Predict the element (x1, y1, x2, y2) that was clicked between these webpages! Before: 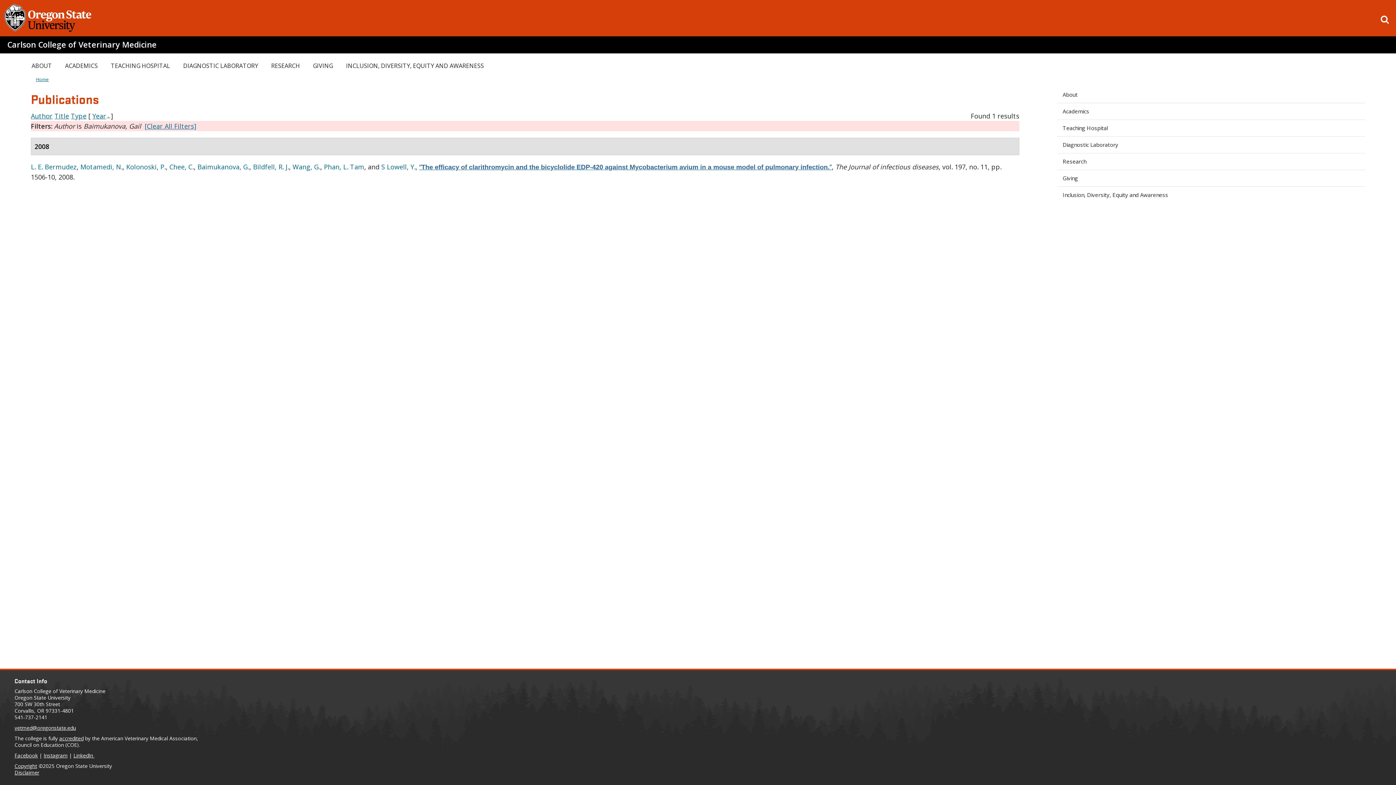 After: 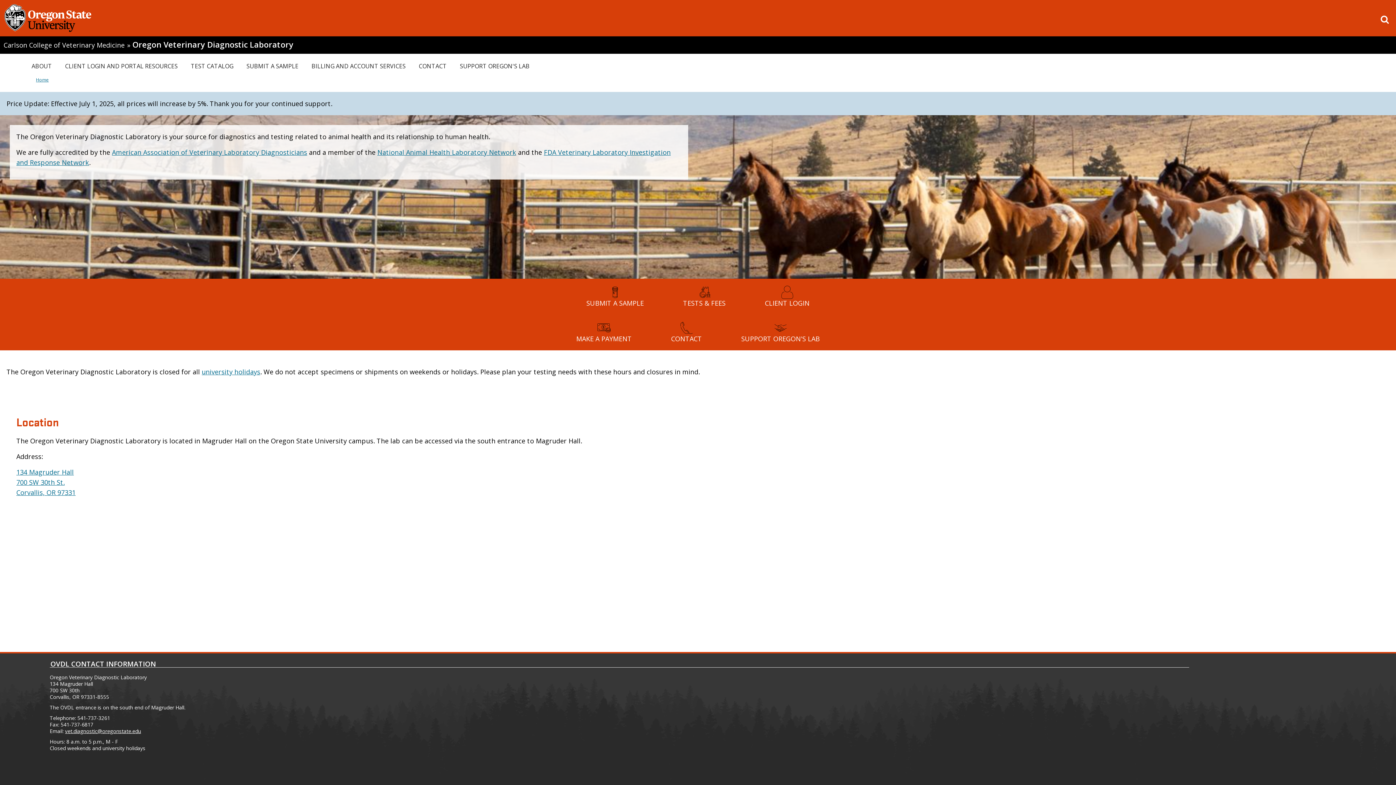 Action: bbox: (1057, 136, 1365, 153) label: Diagnostic Laboratory